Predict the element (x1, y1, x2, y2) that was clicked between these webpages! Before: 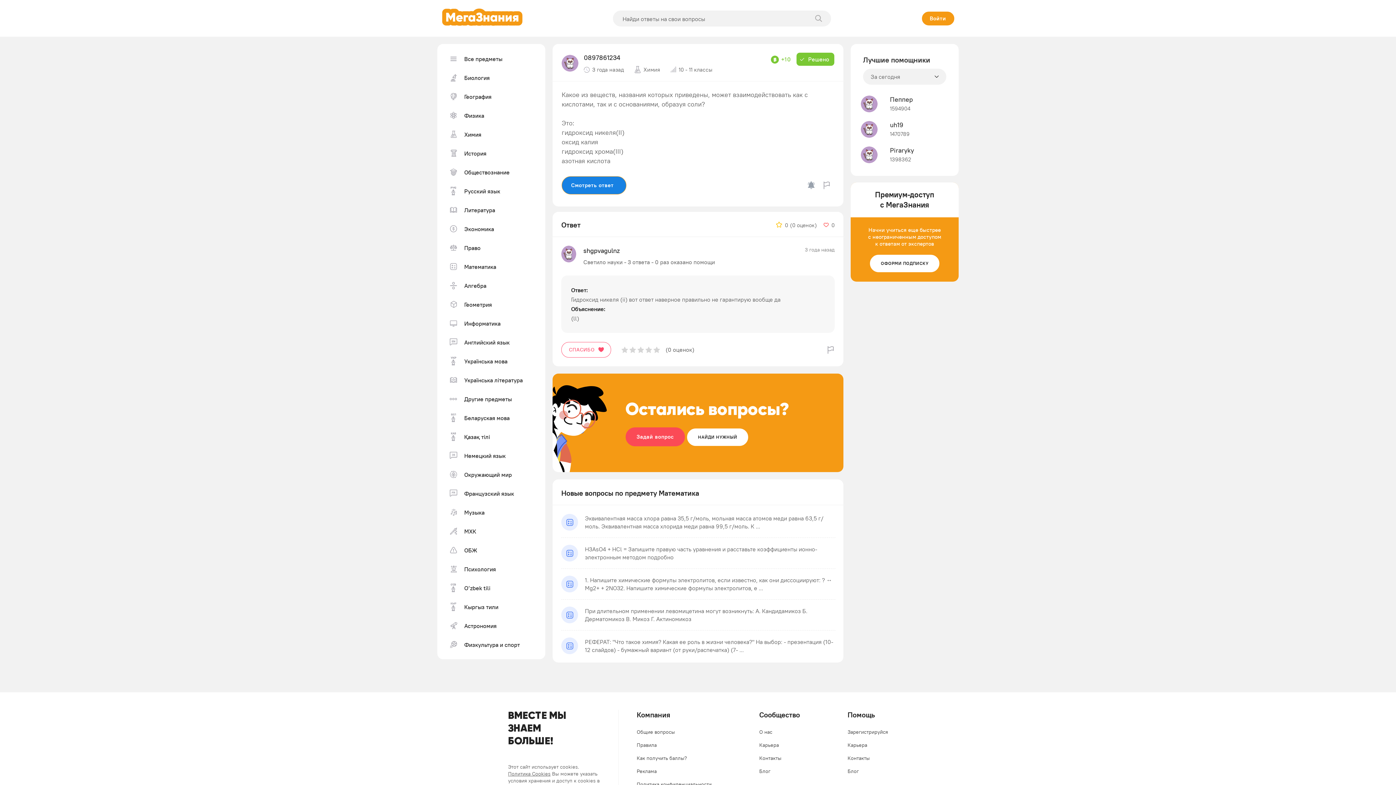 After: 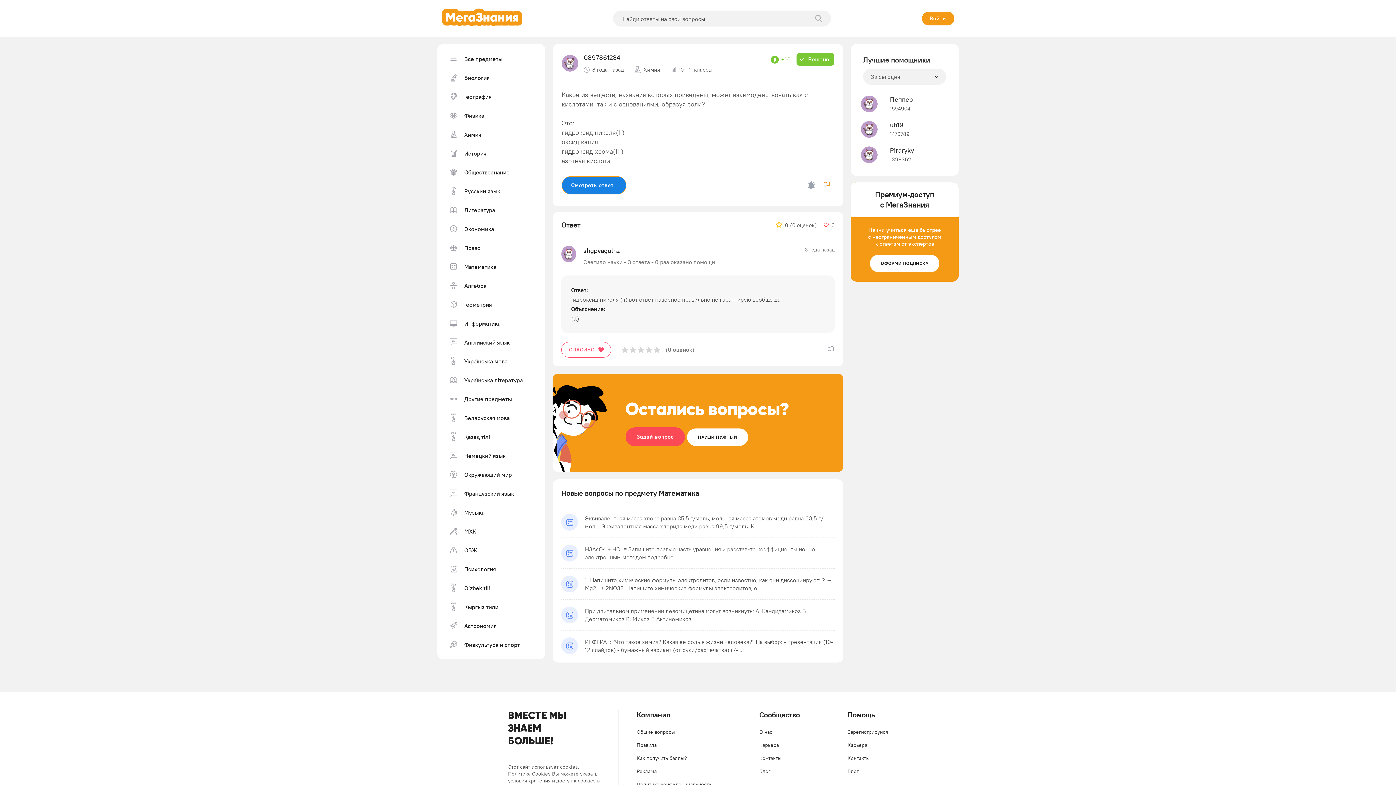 Action: bbox: (819, 177, 834, 193)